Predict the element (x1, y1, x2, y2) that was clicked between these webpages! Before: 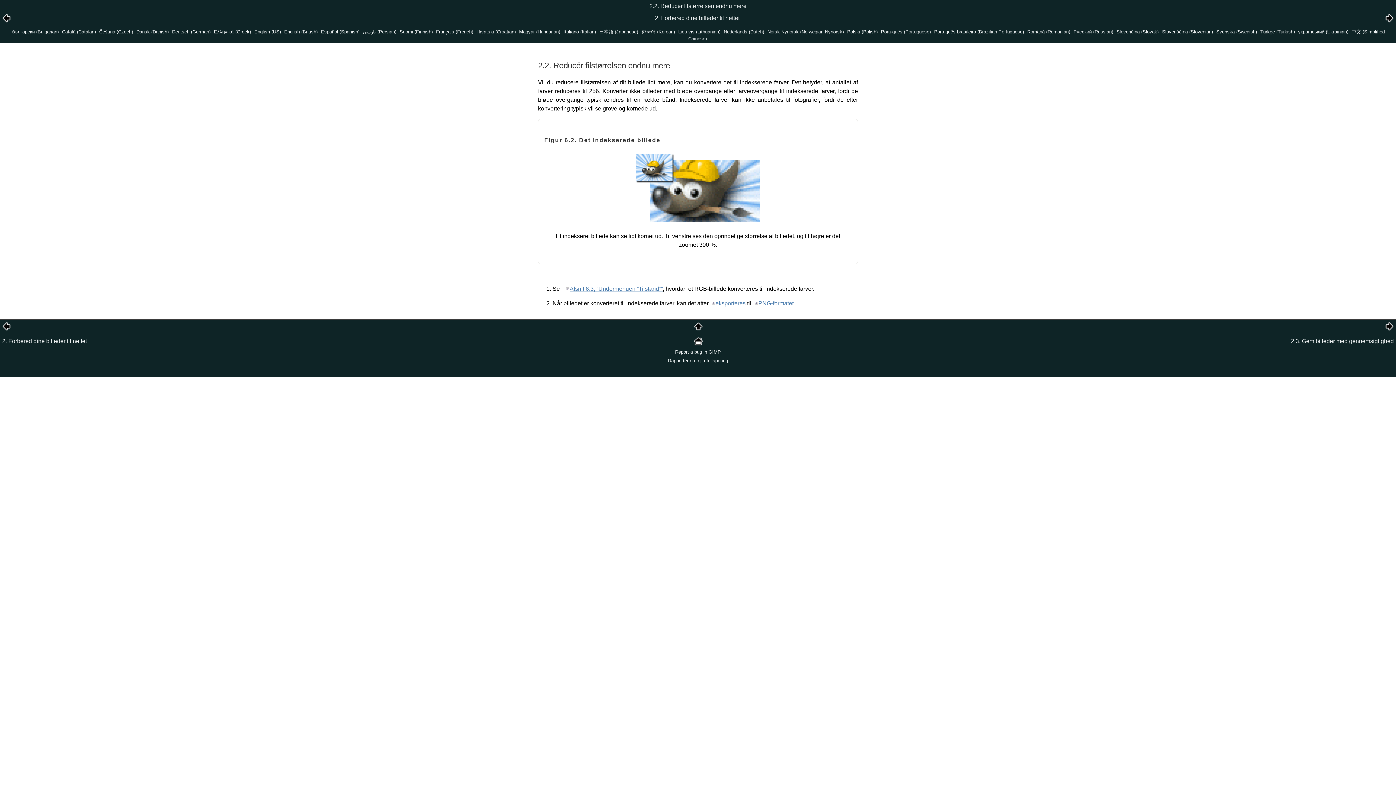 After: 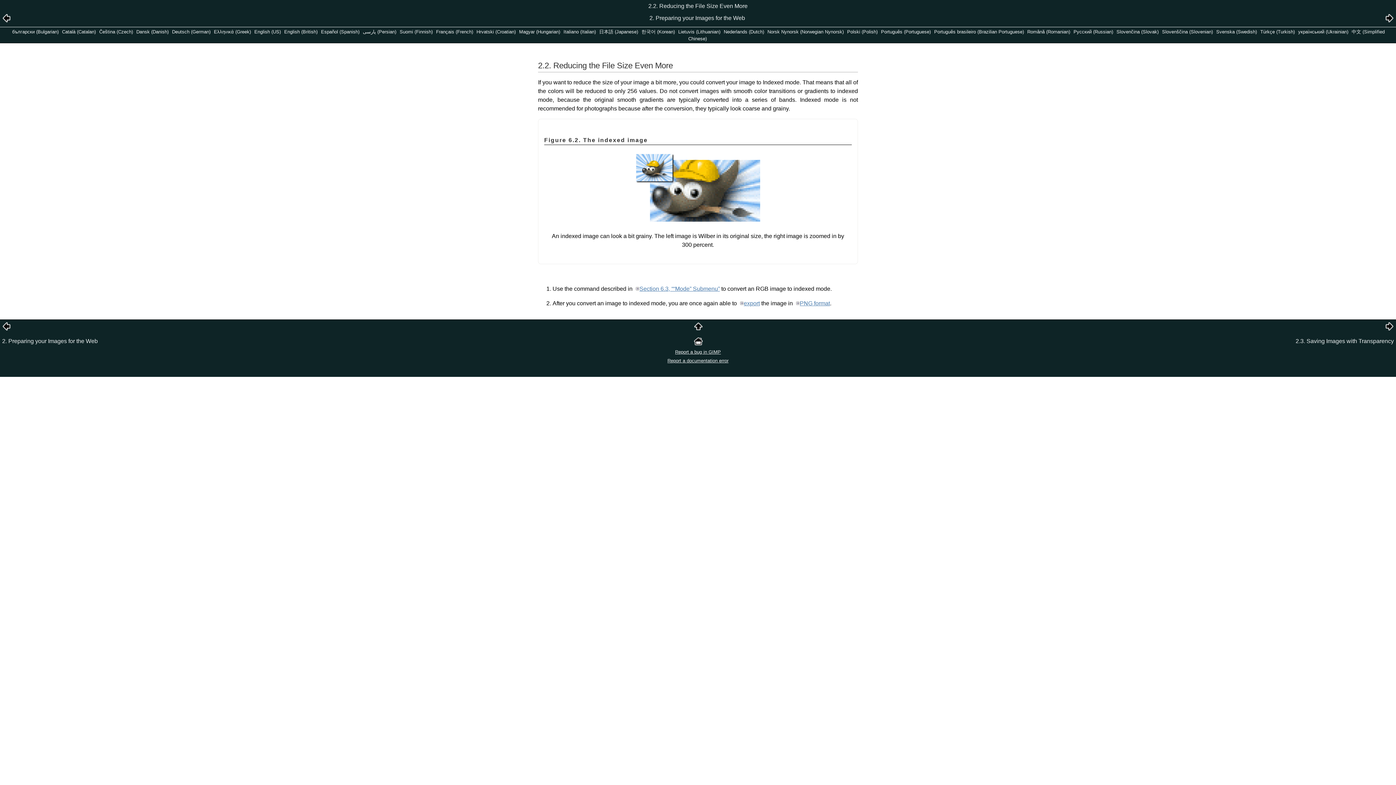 Action: label: English (US) bbox: (254, 29, 280, 34)